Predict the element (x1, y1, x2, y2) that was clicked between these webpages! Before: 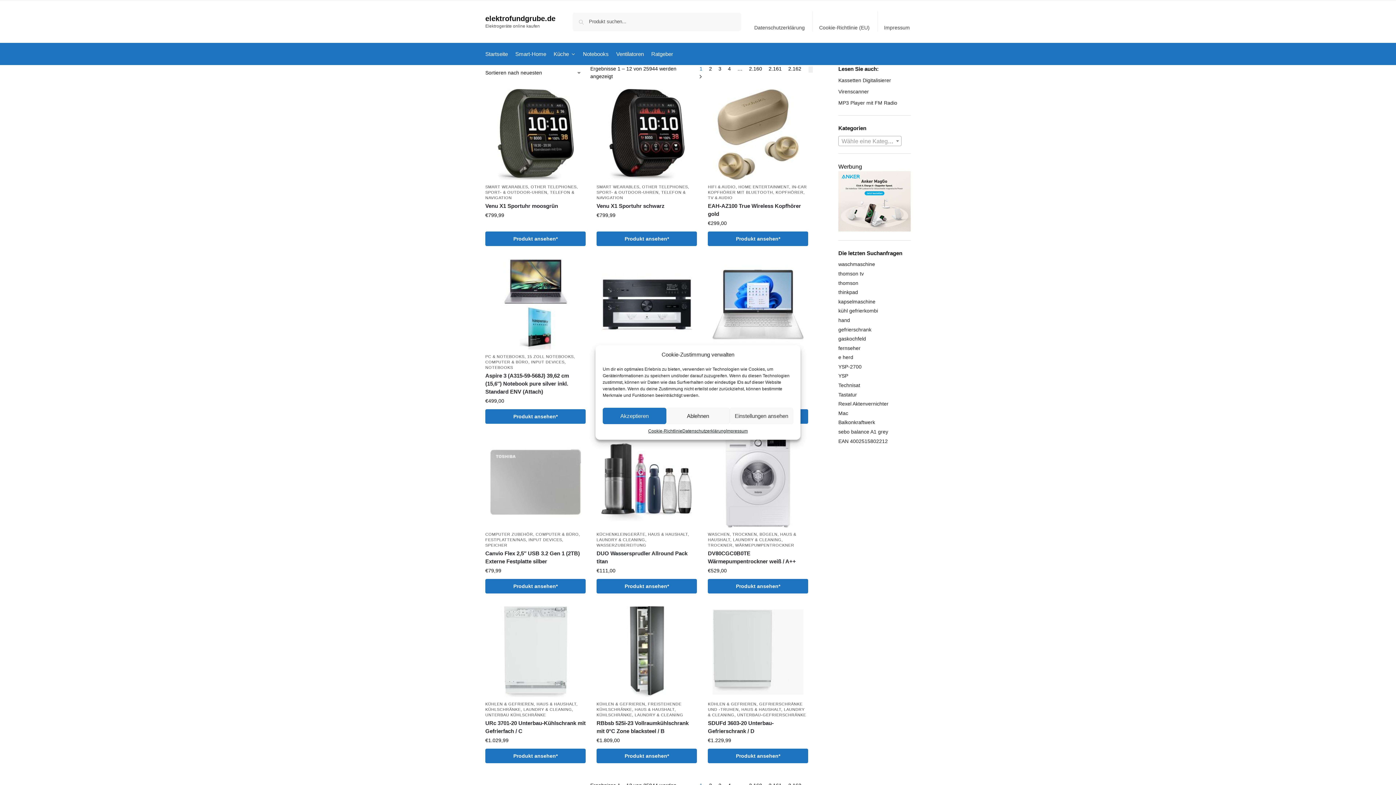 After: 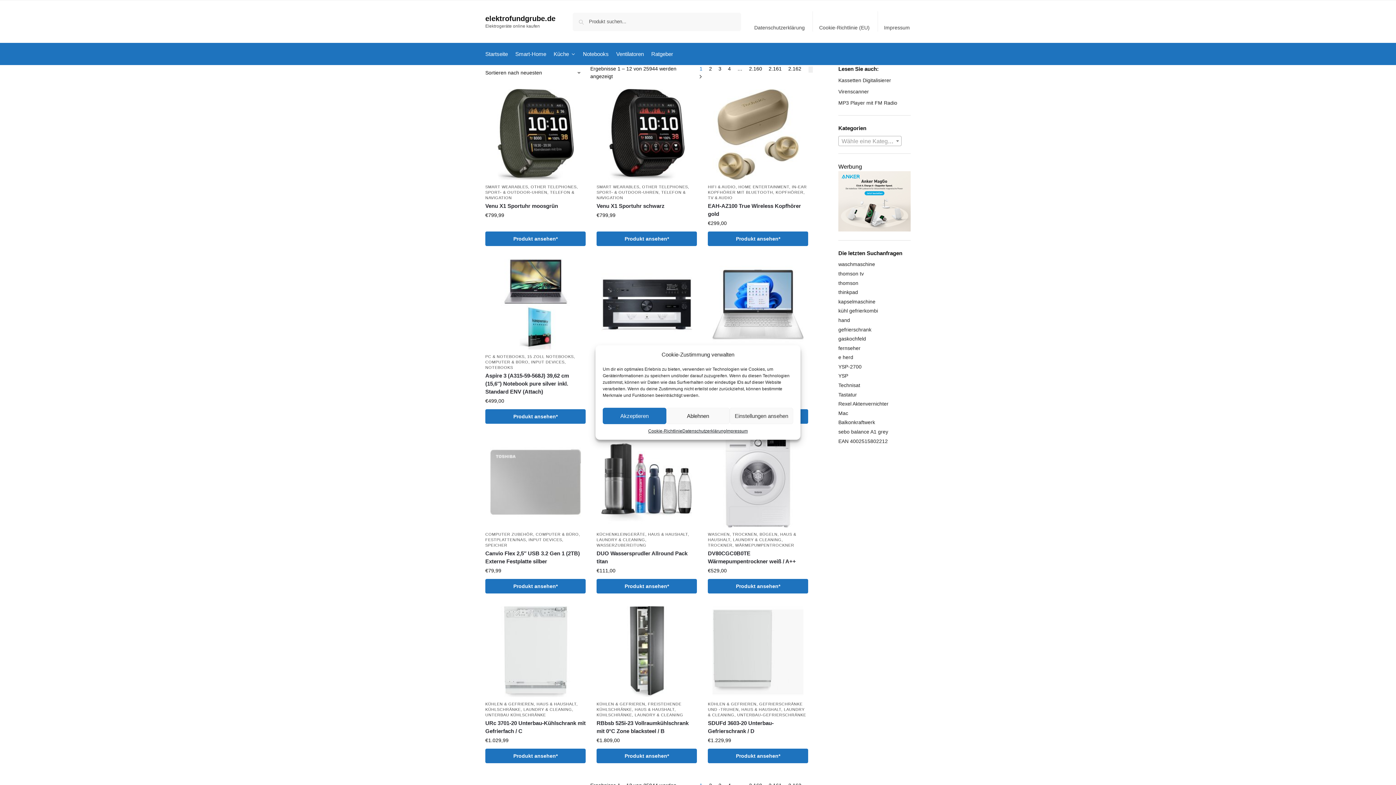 Action: bbox: (838, 171, 910, 231)